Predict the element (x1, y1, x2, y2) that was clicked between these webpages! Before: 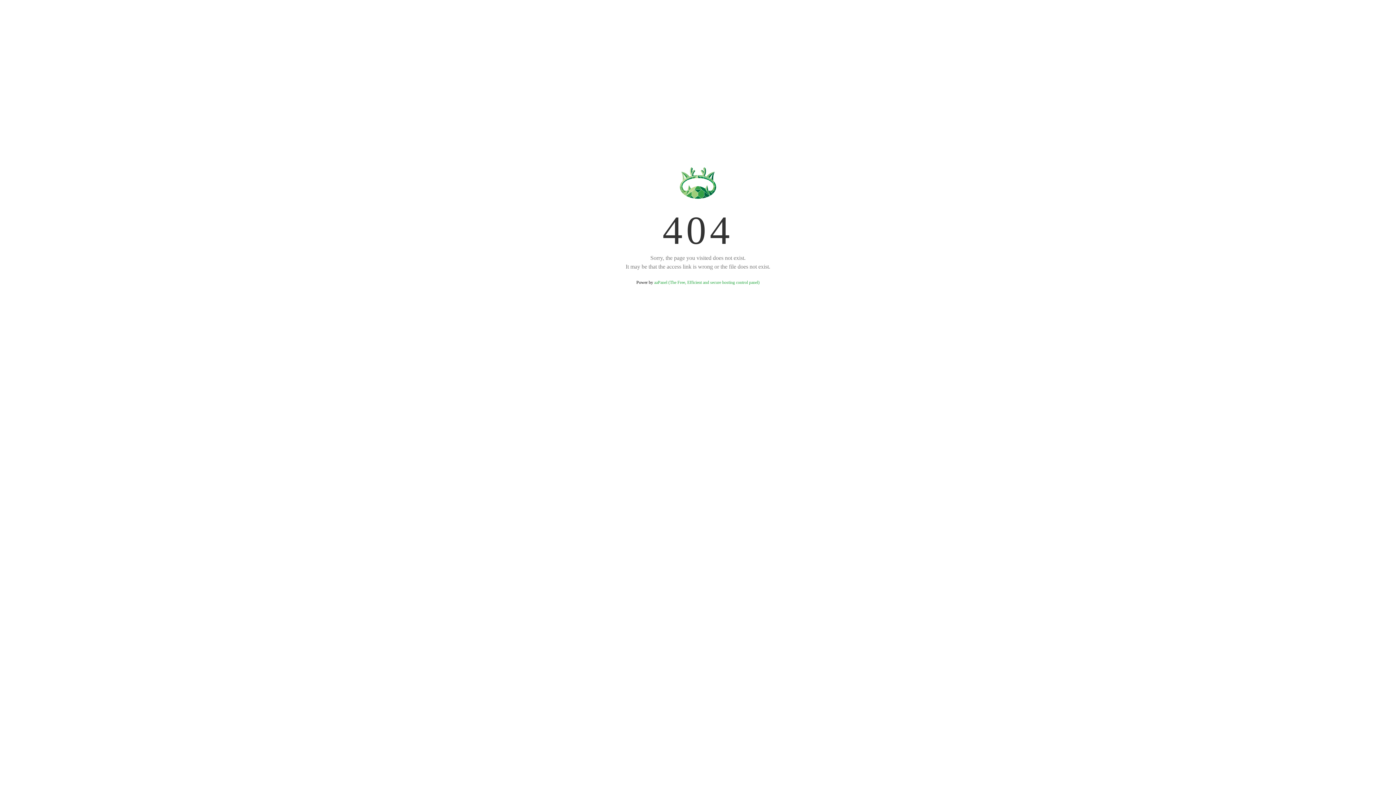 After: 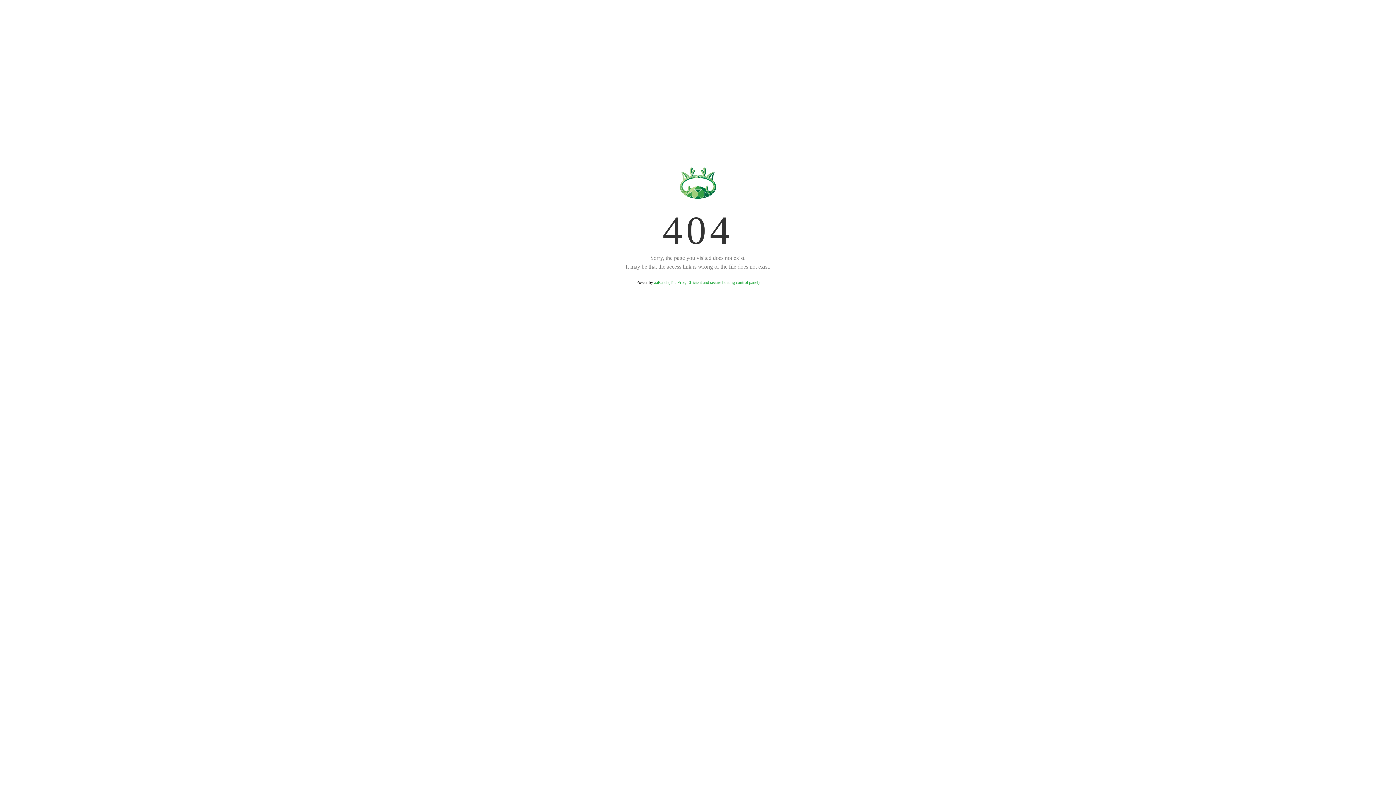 Action: bbox: (654, 280, 759, 285) label: aaPanel (The Free, Efficient and secure hosting control panel)